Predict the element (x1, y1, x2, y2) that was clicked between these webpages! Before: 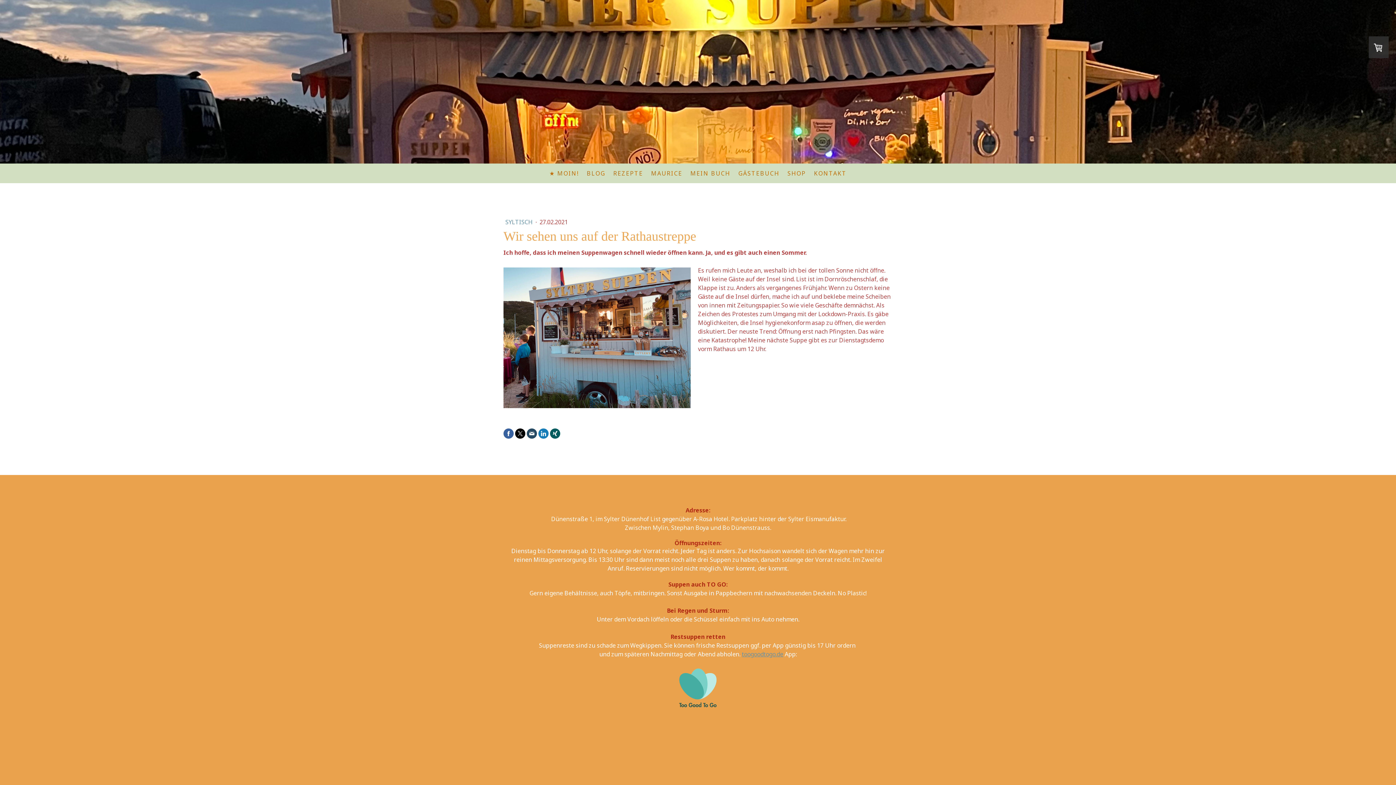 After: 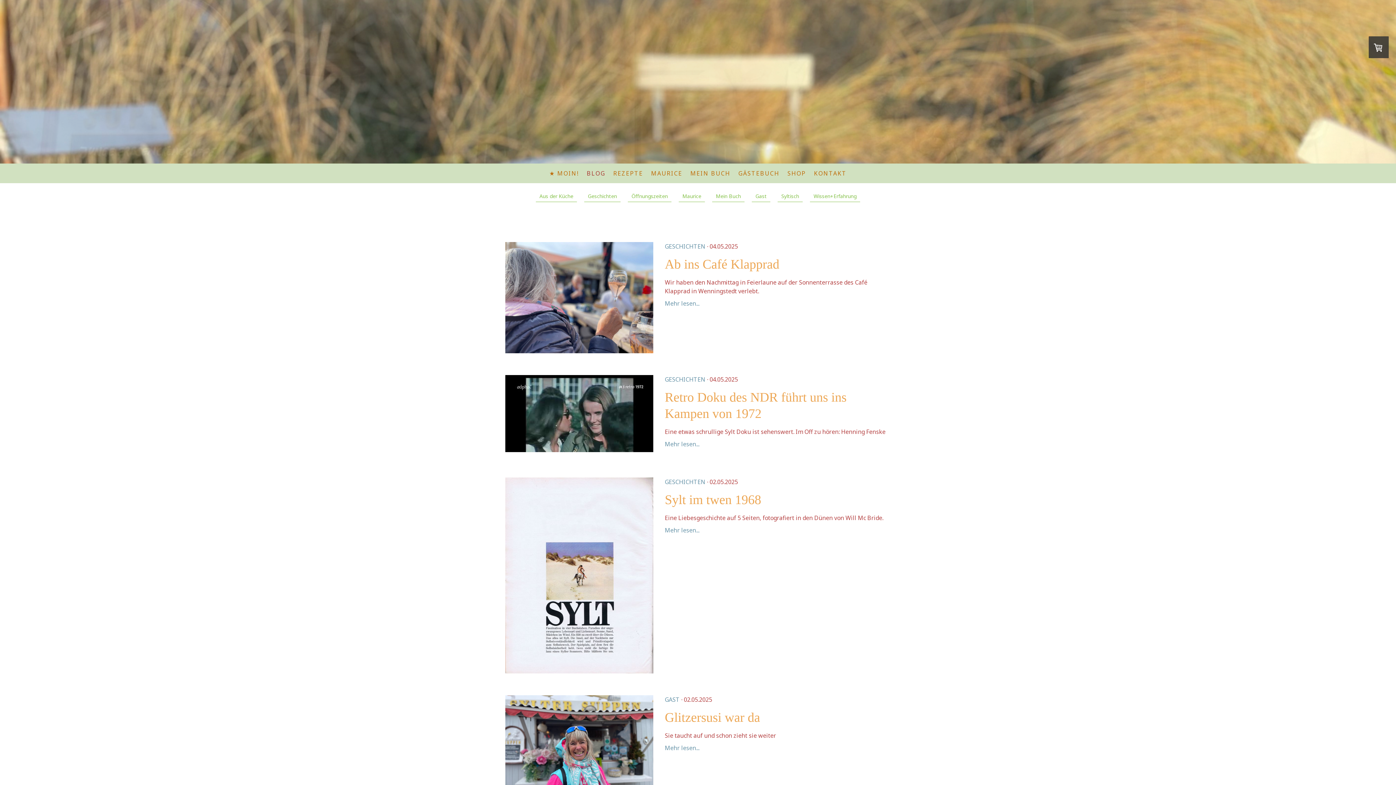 Action: bbox: (582, 165, 609, 181) label: BLOG